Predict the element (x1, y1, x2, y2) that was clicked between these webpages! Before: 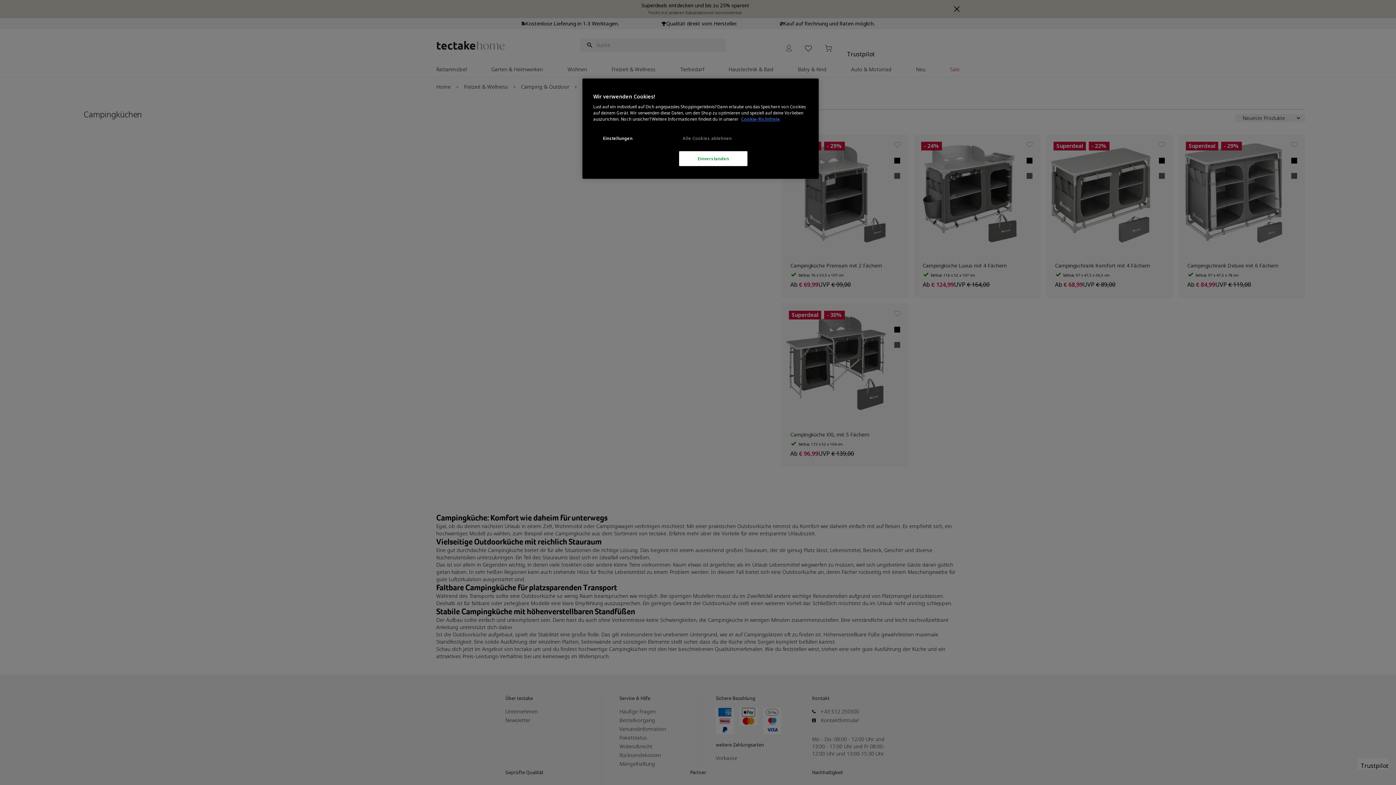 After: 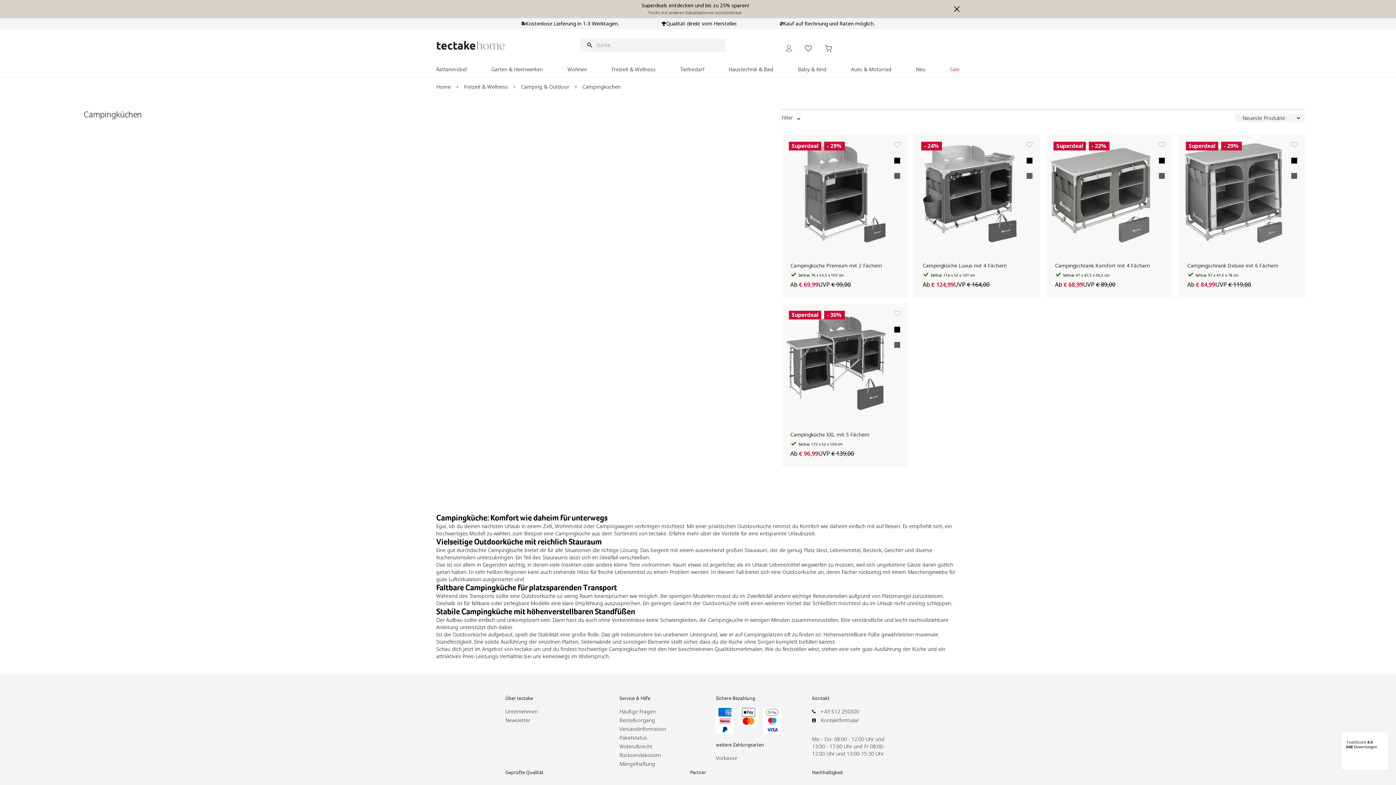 Action: label: Alle Cookies ablehnen bbox: (679, 131, 735, 145)